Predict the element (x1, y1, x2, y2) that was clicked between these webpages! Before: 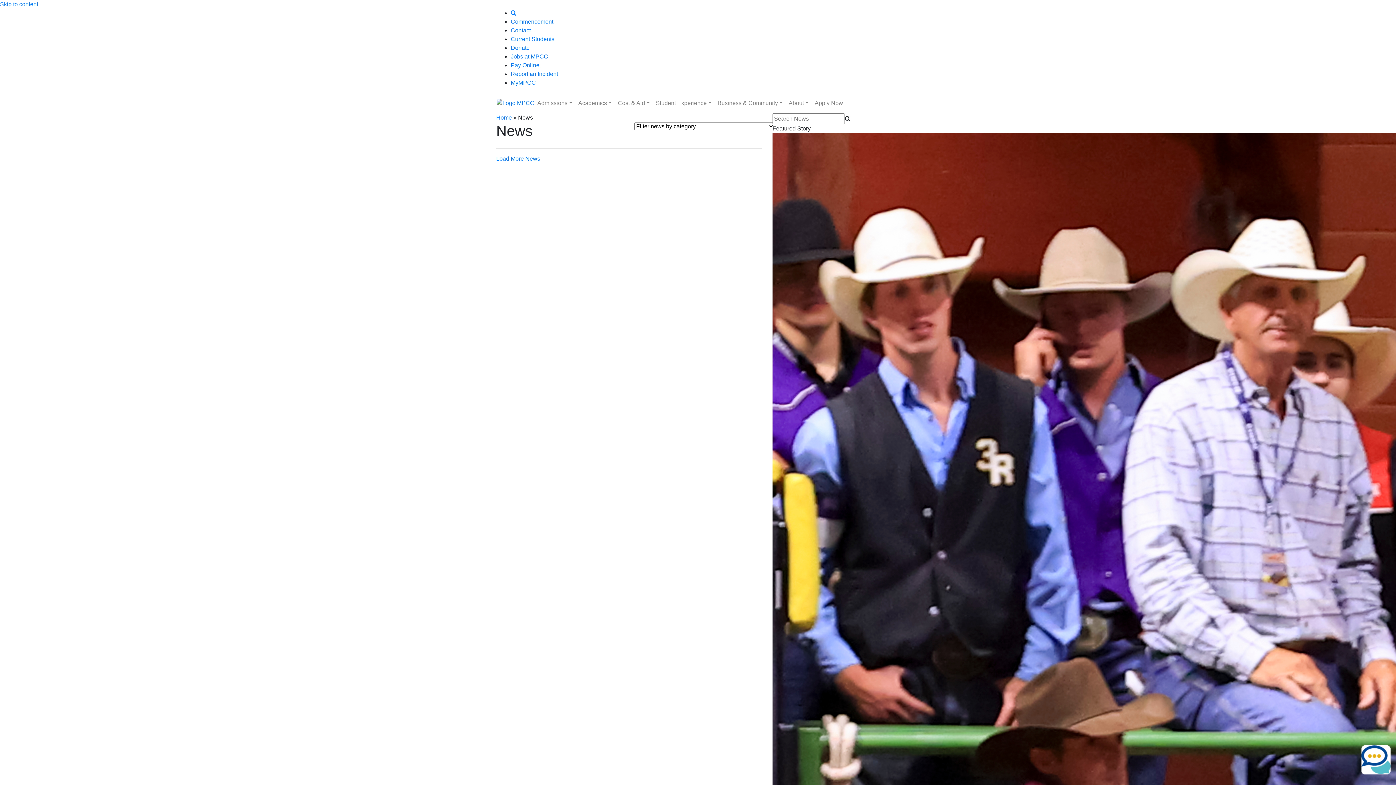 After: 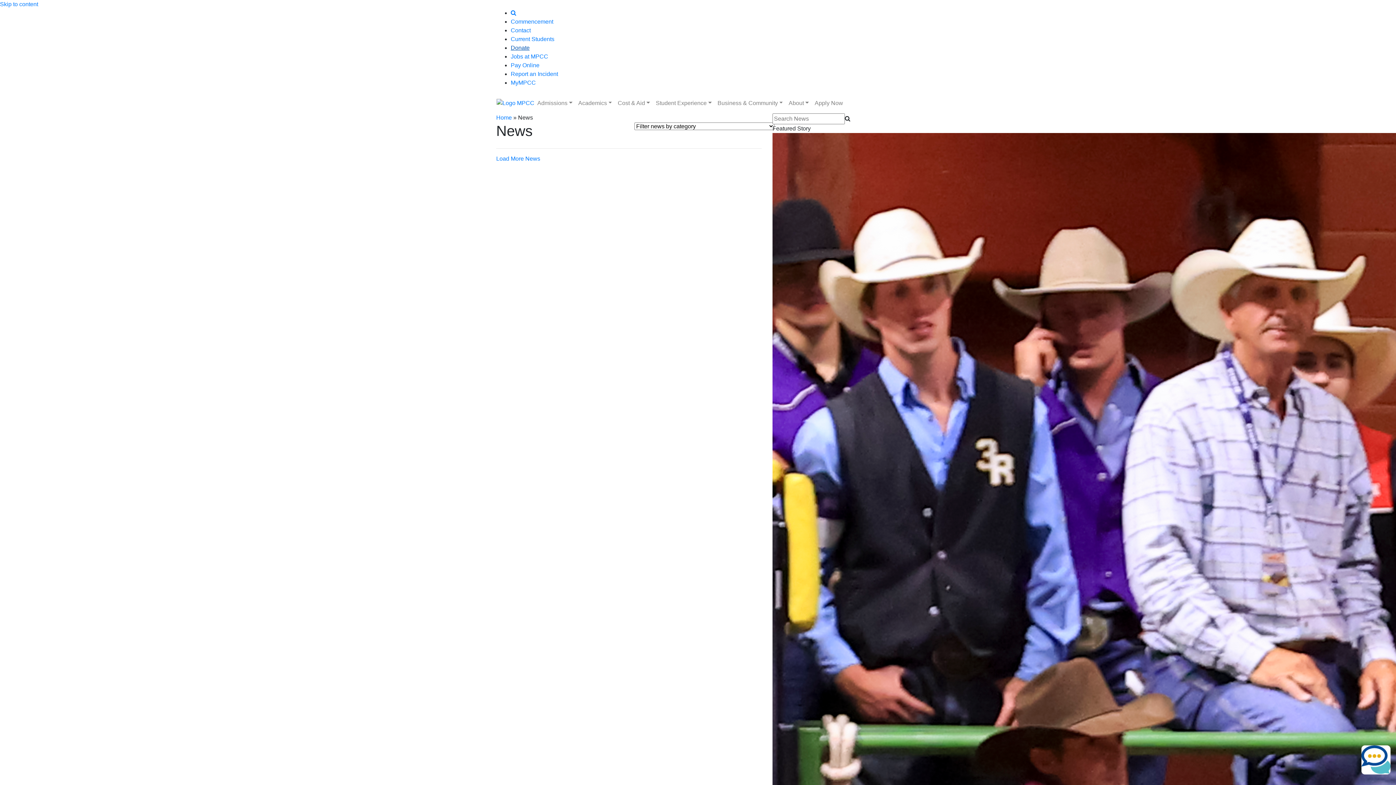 Action: label: Donate bbox: (510, 44, 529, 50)